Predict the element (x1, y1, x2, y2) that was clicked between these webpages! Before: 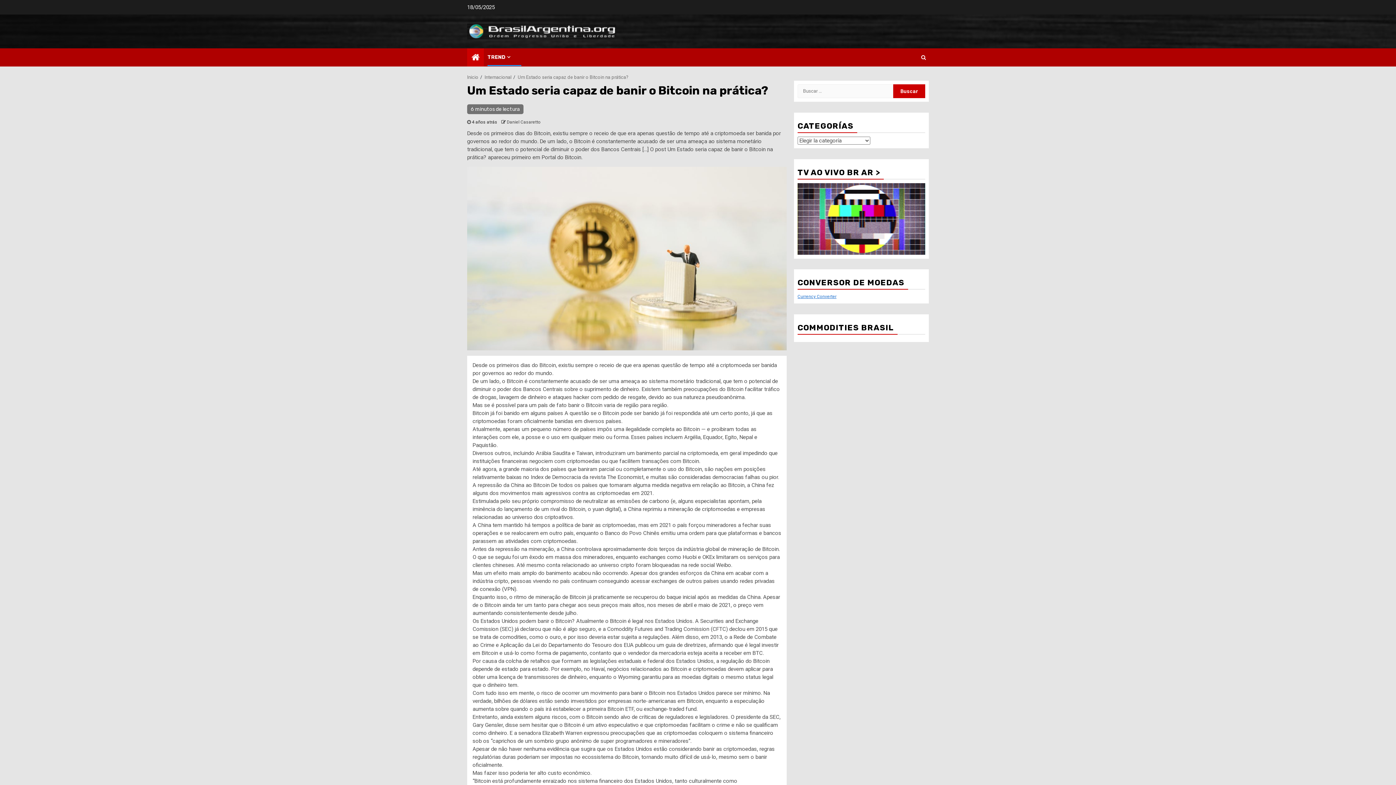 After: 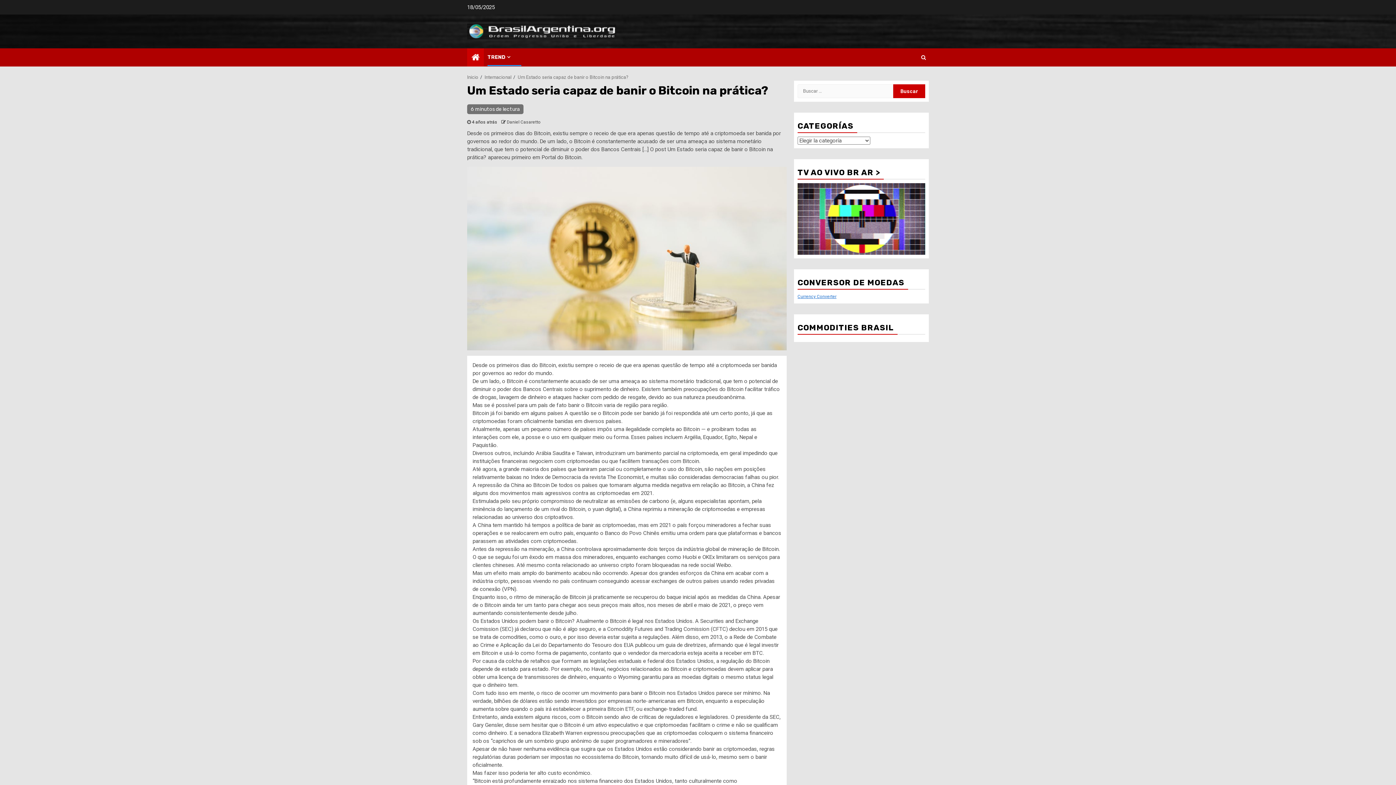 Action: label: Um Estado seria capaz de banir o Bitcoin na prática? bbox: (517, 74, 628, 79)